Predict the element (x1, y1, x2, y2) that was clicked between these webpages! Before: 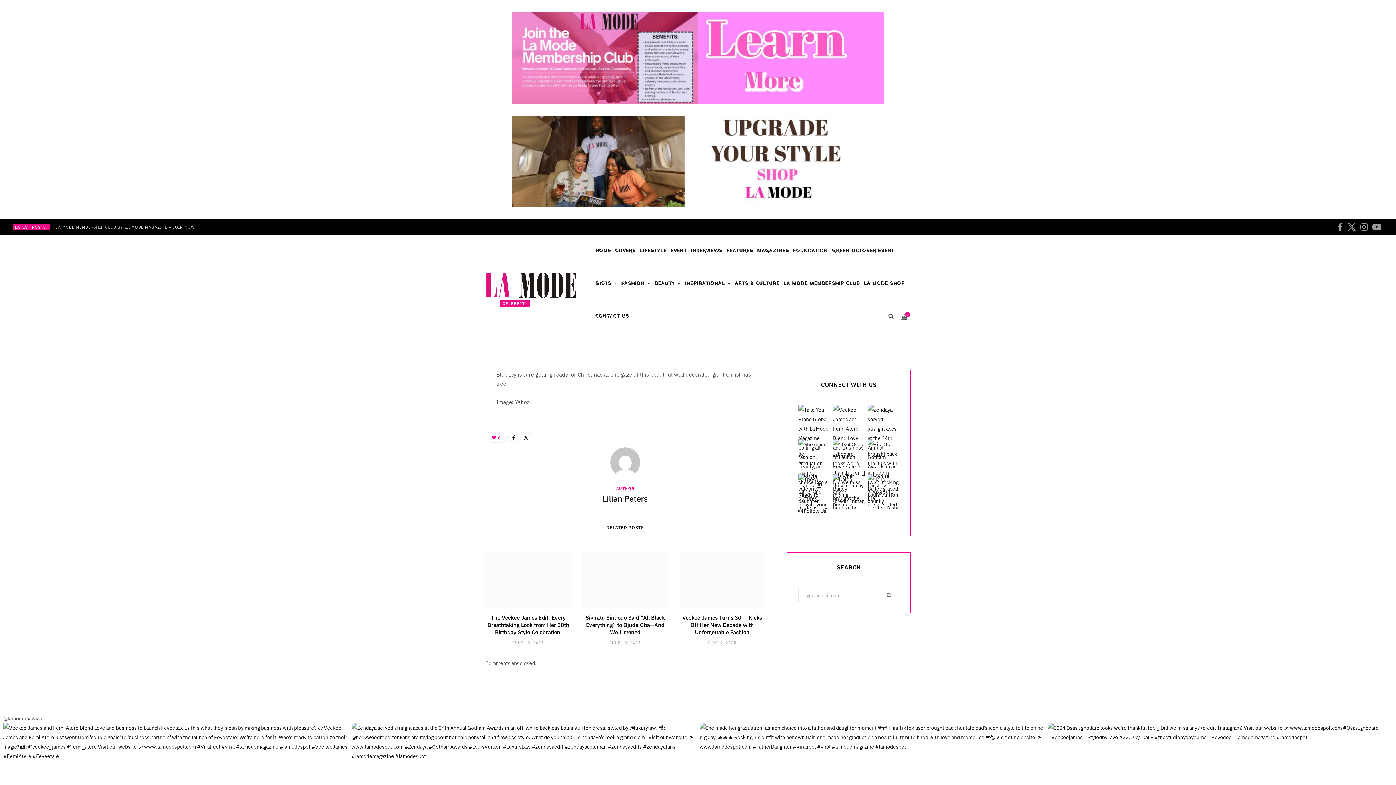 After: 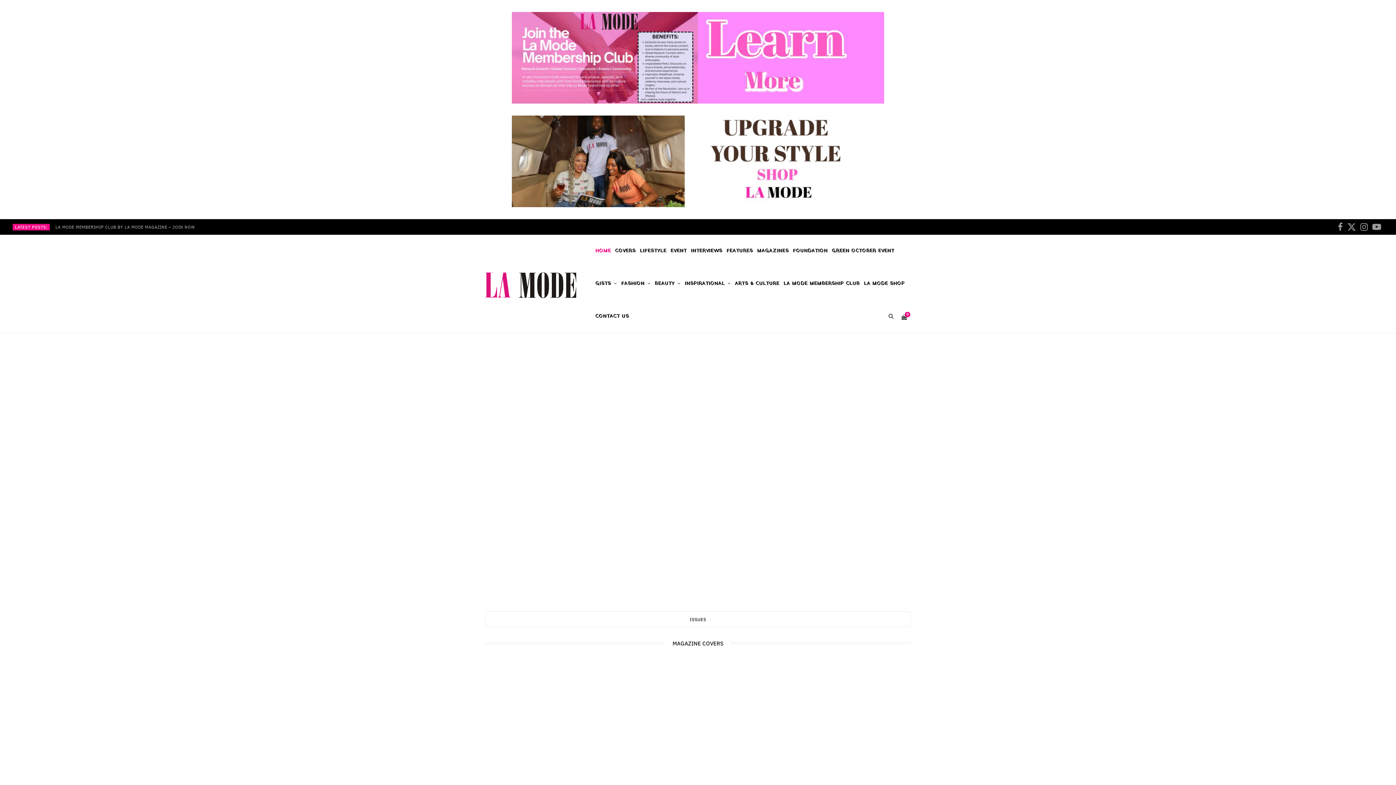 Action: bbox: (507, 333, 542, 338) label: LILIAN PETERS